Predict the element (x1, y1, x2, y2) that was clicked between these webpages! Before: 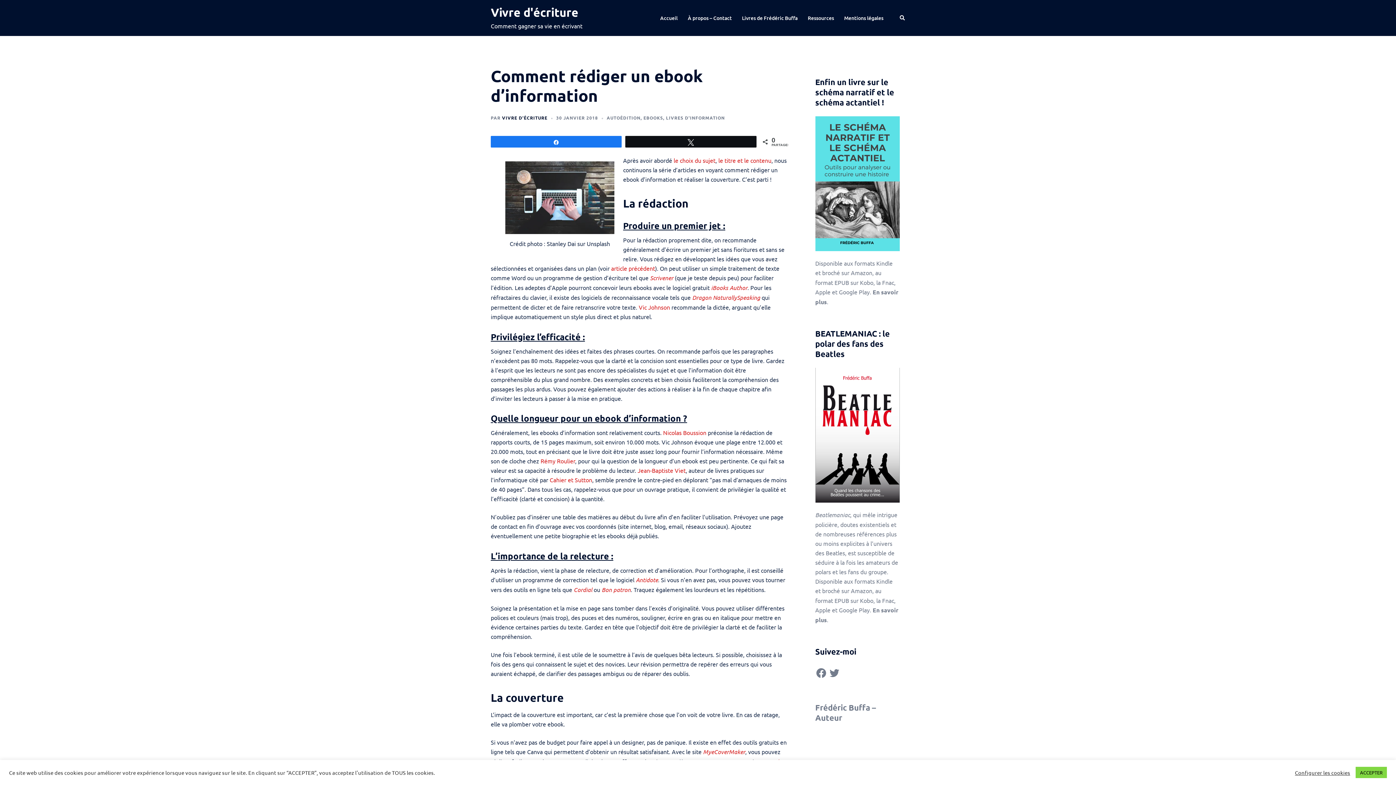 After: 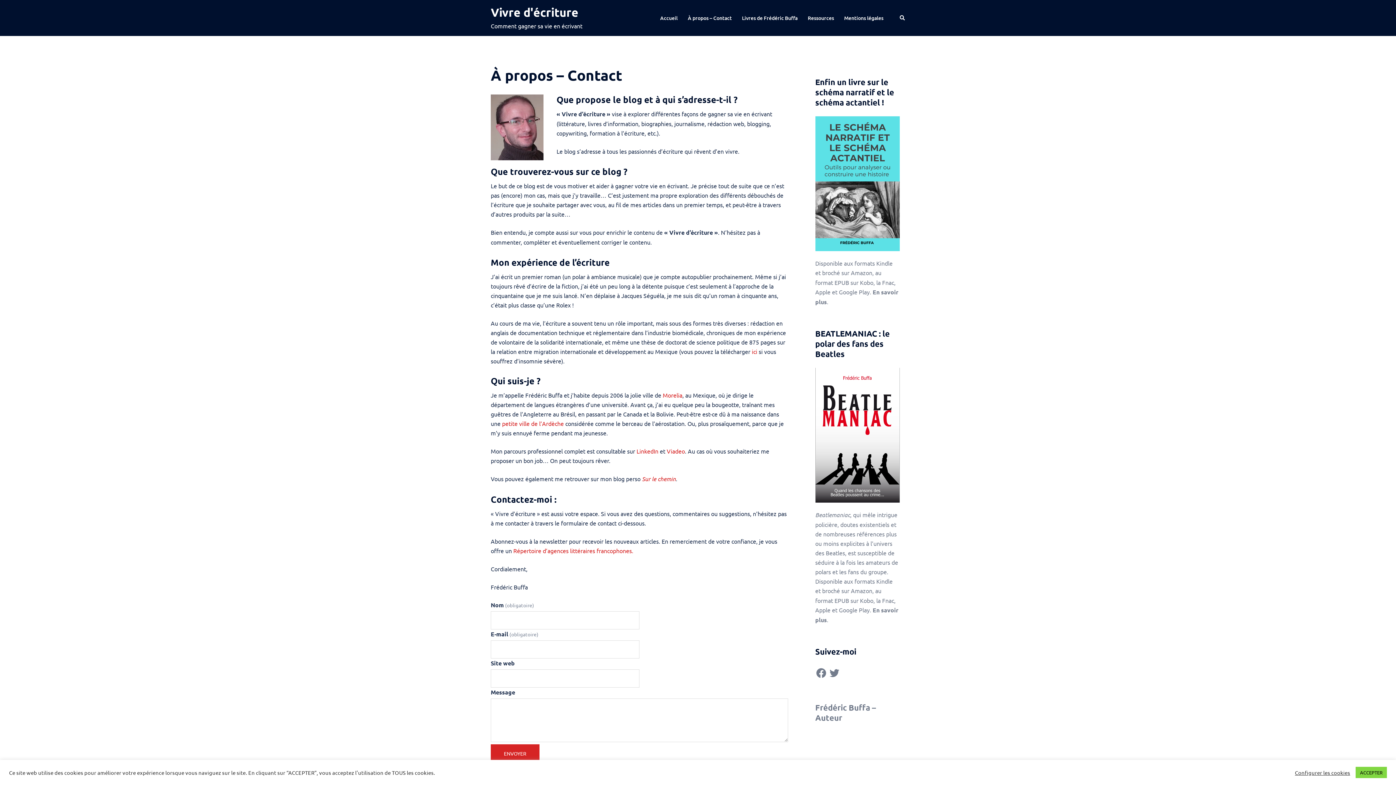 Action: bbox: (688, 13, 732, 22) label: À propos – Contact